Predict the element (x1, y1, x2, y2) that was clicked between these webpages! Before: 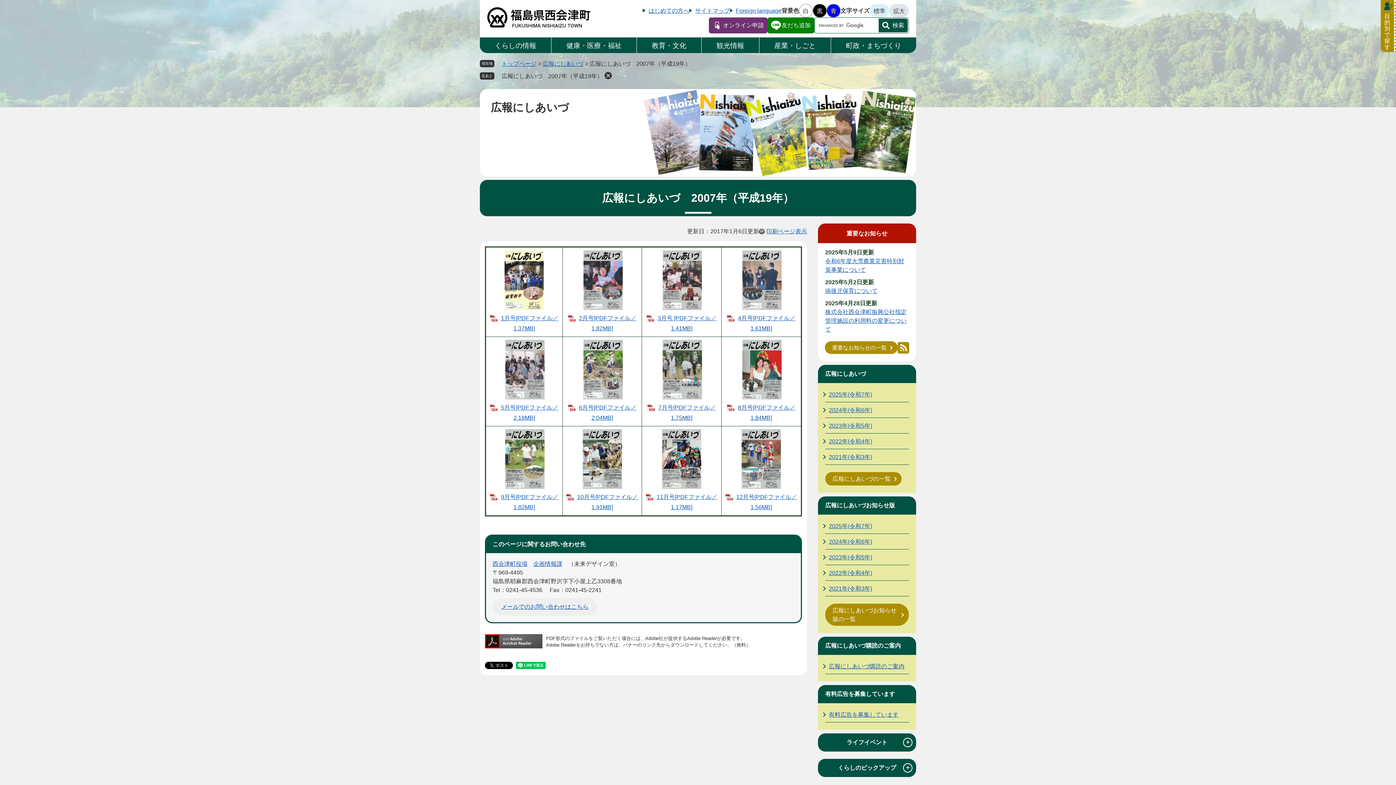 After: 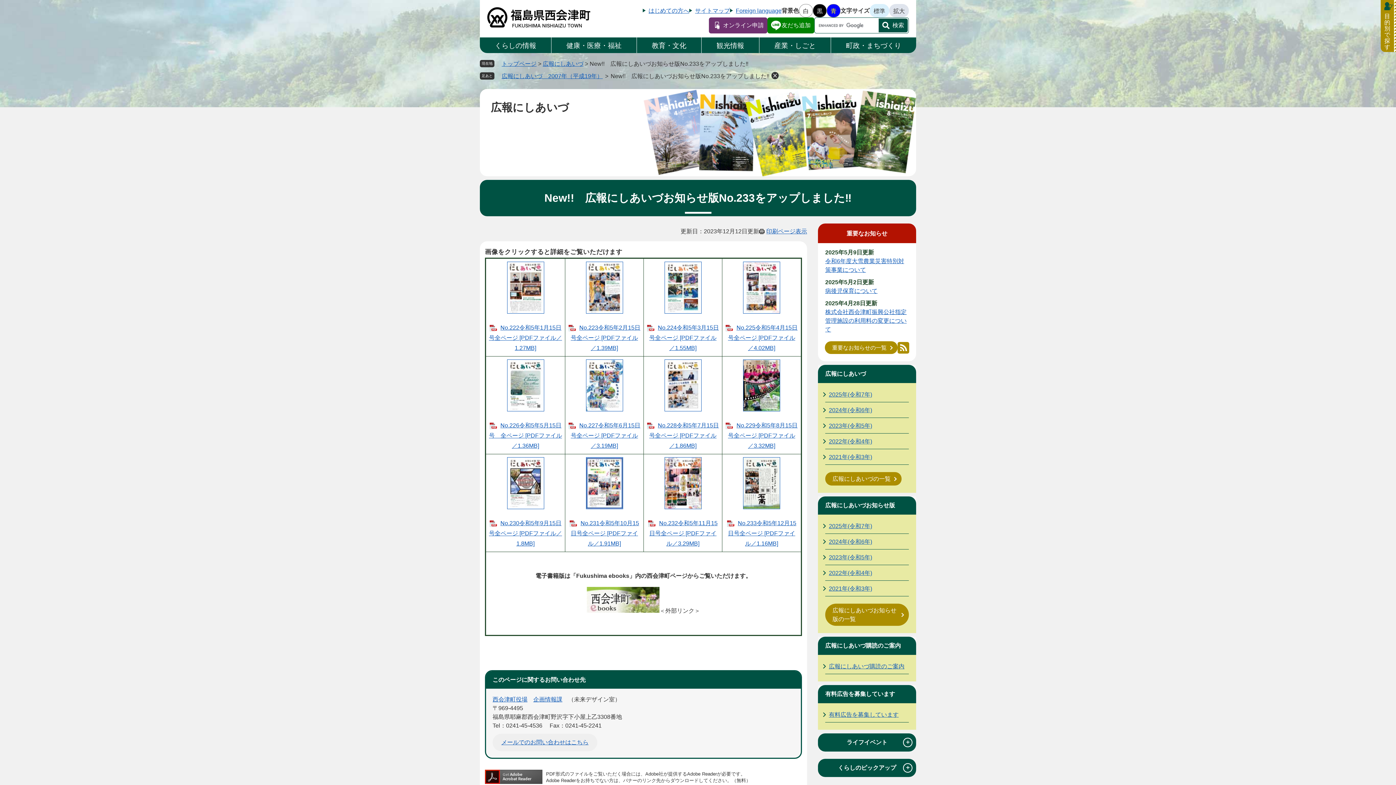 Action: label: 2023年(令和5年) bbox: (829, 554, 872, 560)